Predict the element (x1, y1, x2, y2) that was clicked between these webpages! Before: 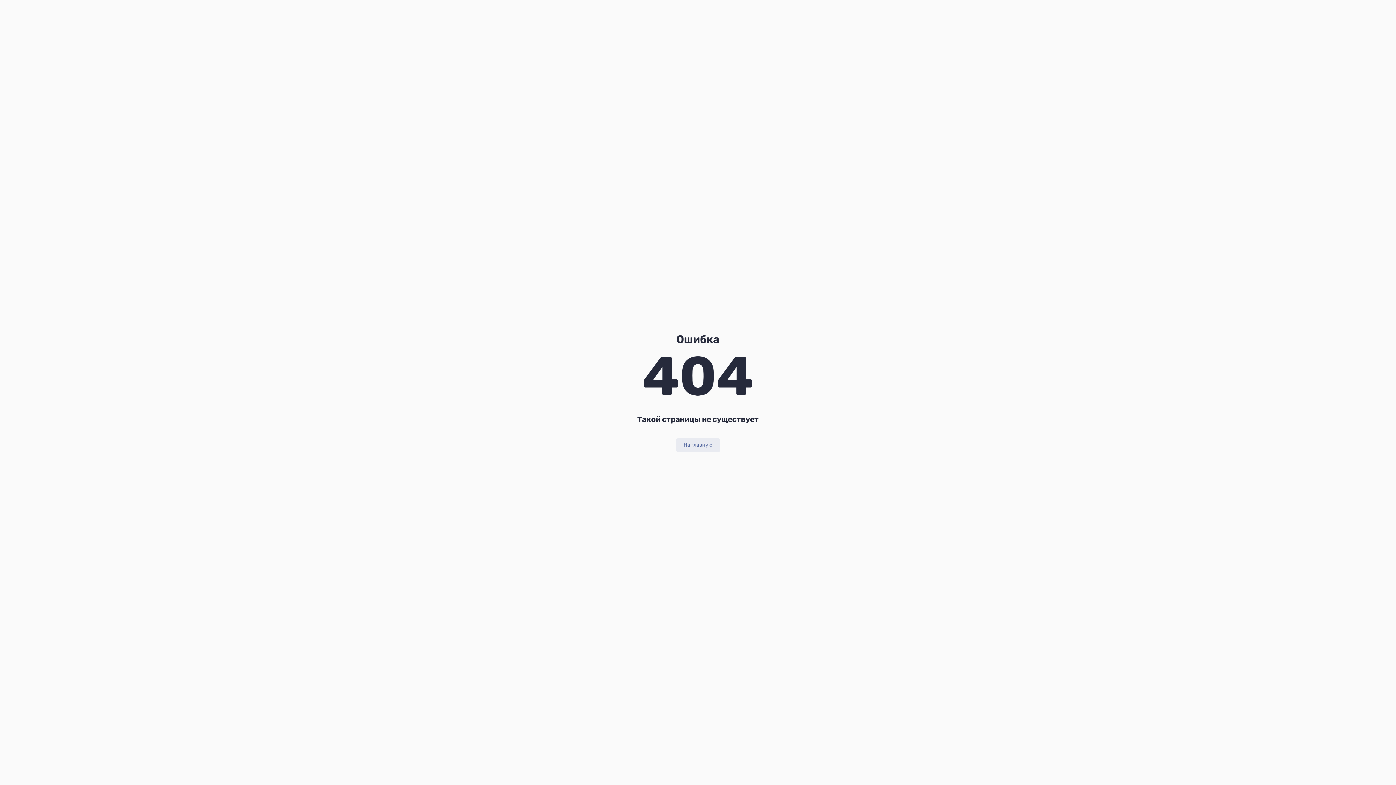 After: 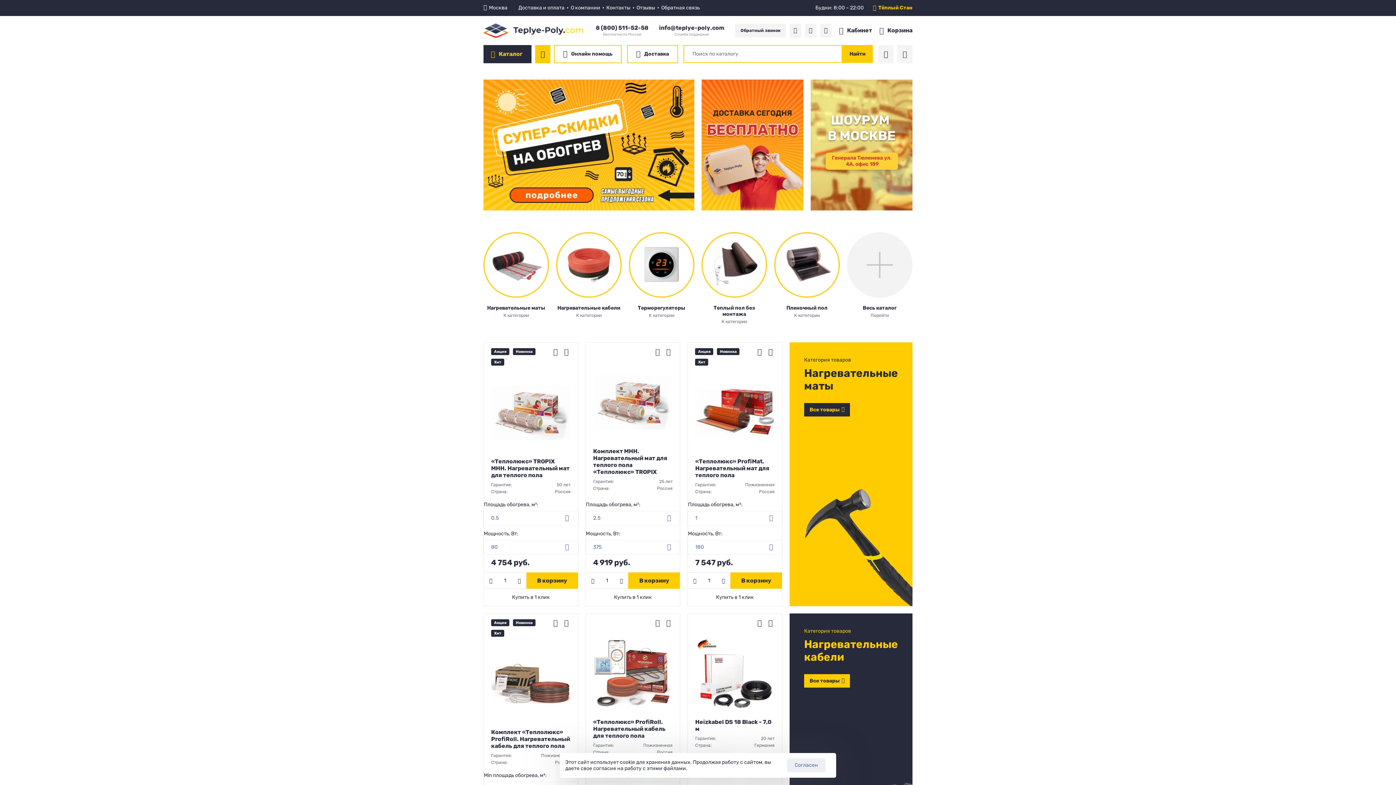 Action: label: На главную bbox: (676, 438, 720, 452)